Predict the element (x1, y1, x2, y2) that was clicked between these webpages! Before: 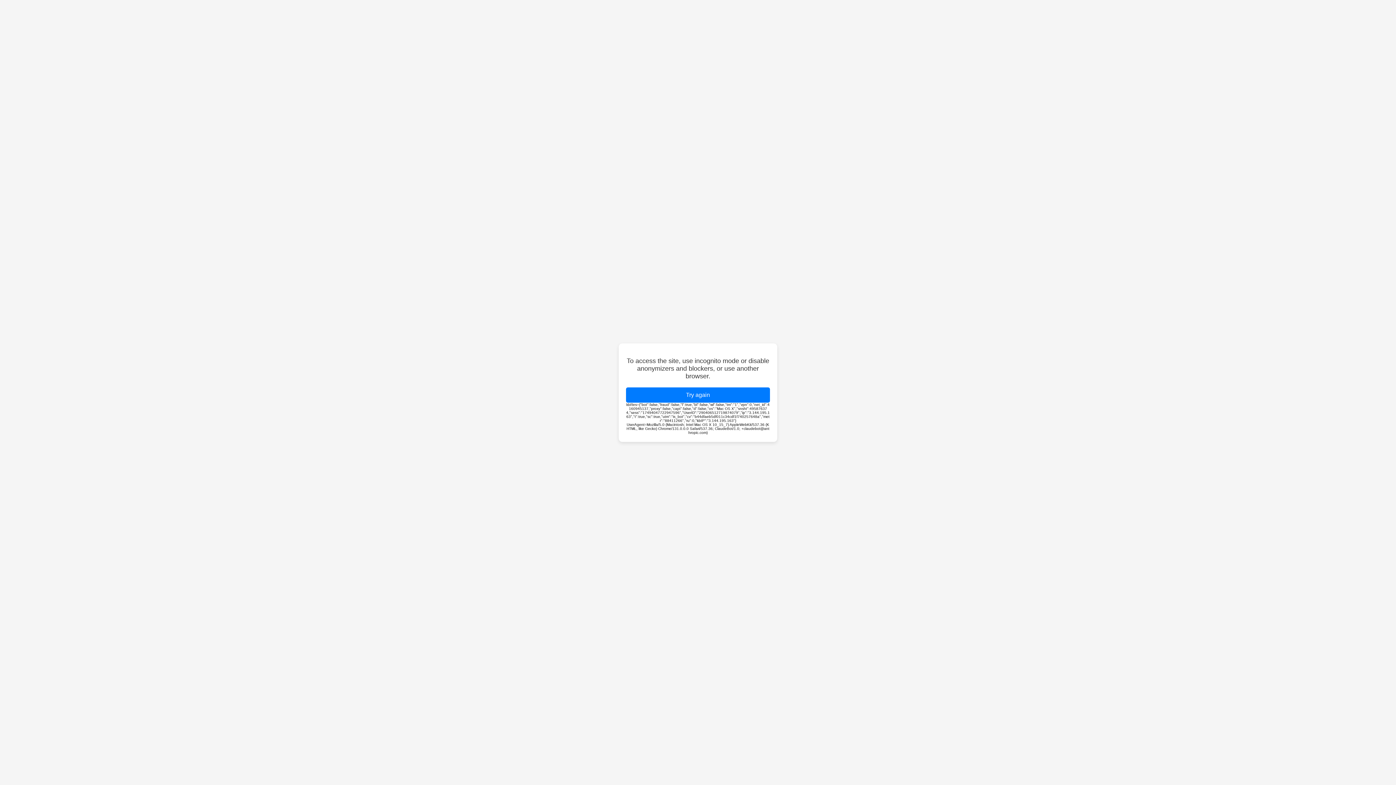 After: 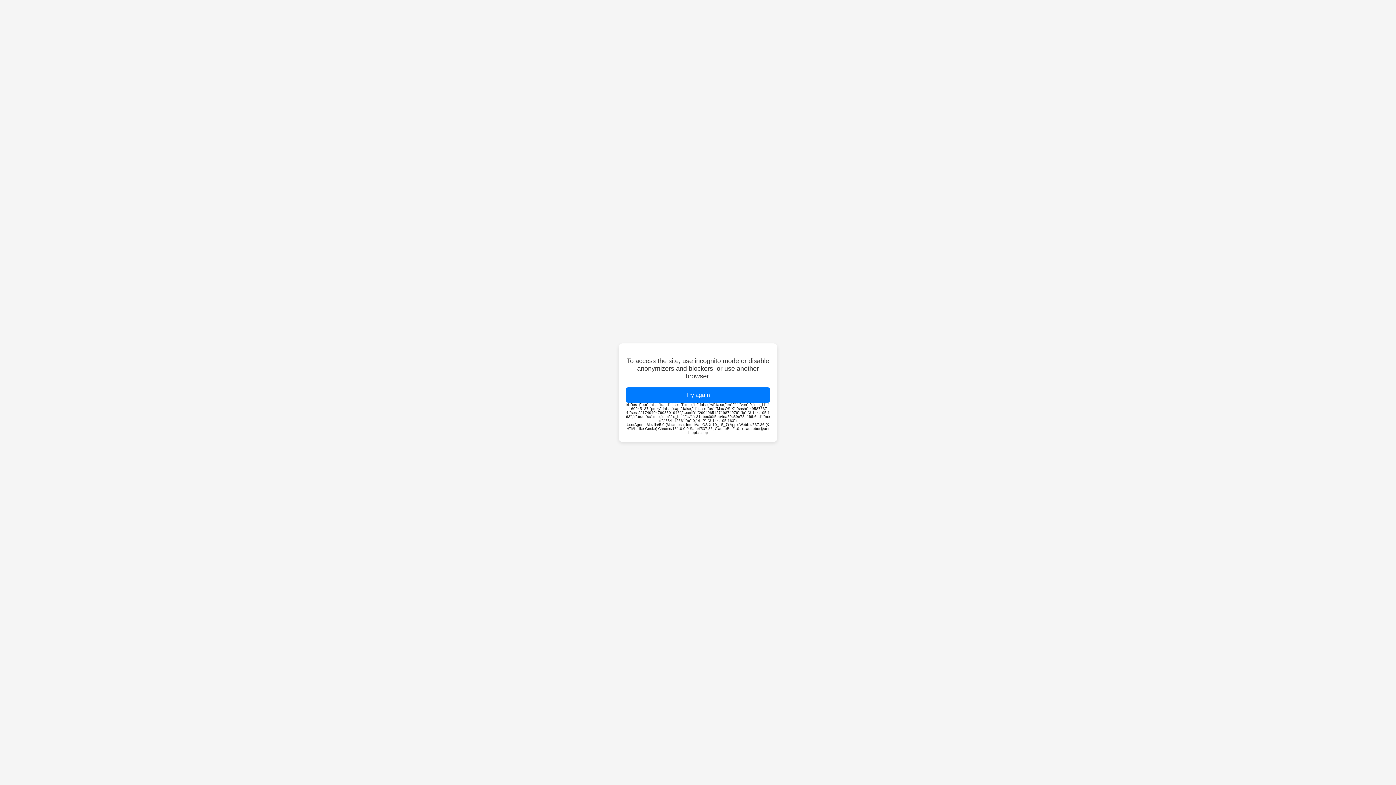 Action: bbox: (626, 387, 770, 402) label: Try again